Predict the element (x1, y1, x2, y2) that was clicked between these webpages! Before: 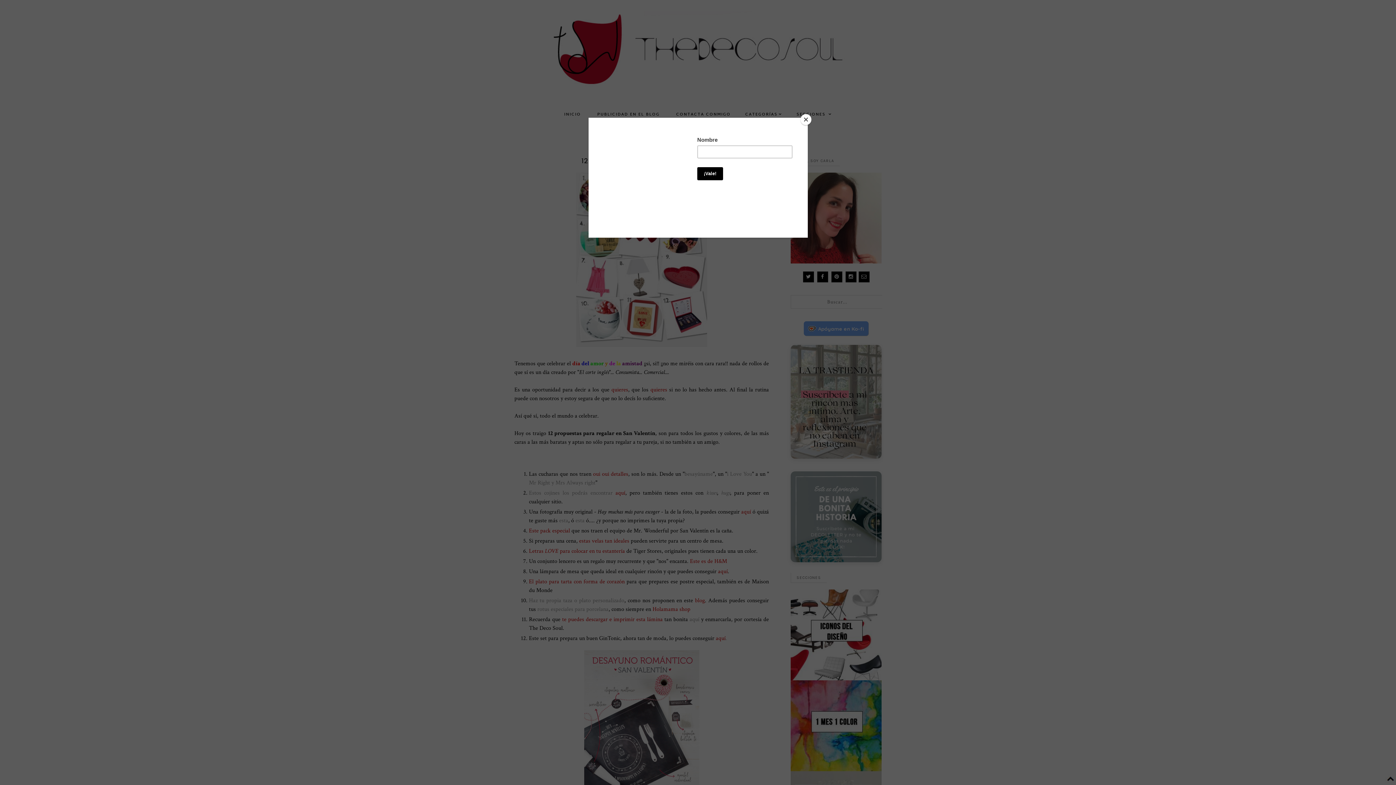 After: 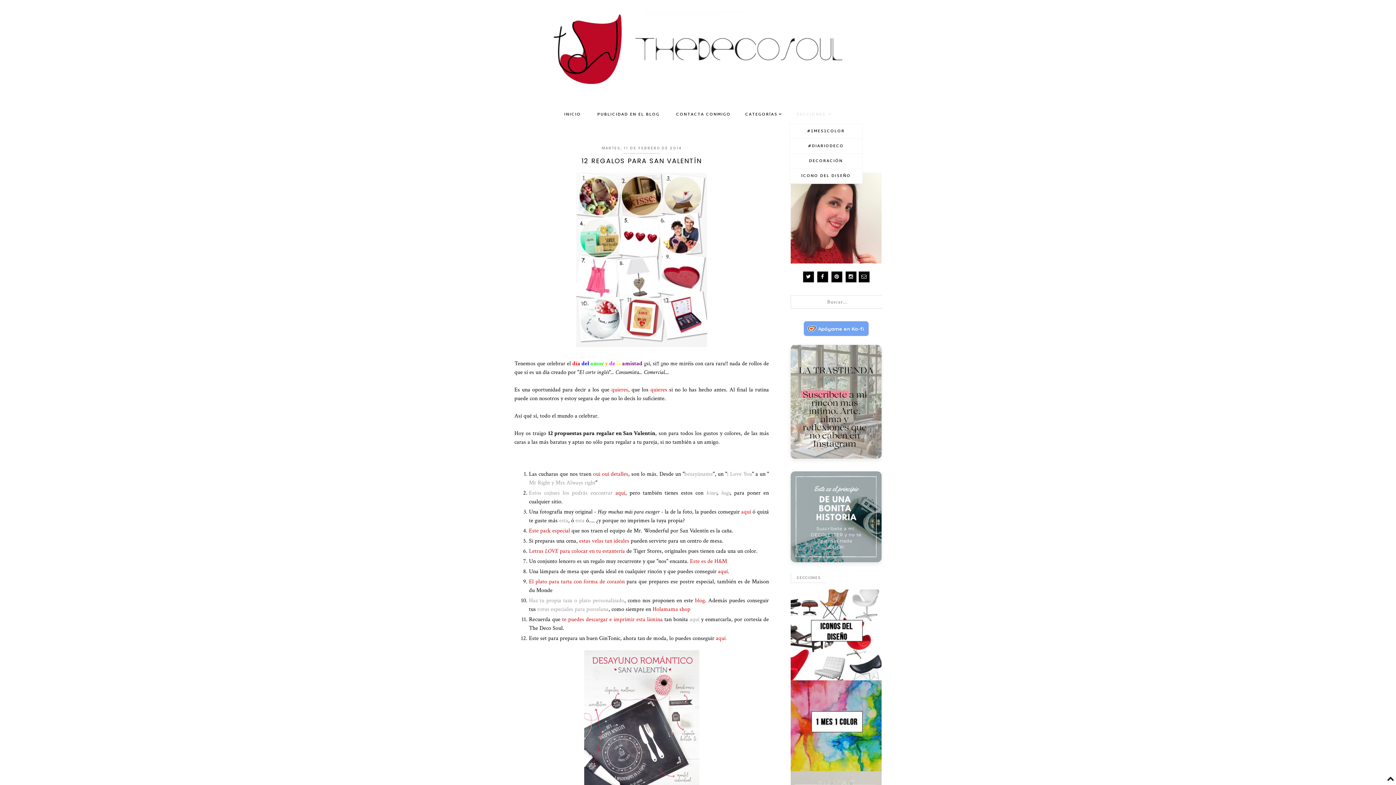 Action: label: Close bbox: (800, 114, 811, 125)